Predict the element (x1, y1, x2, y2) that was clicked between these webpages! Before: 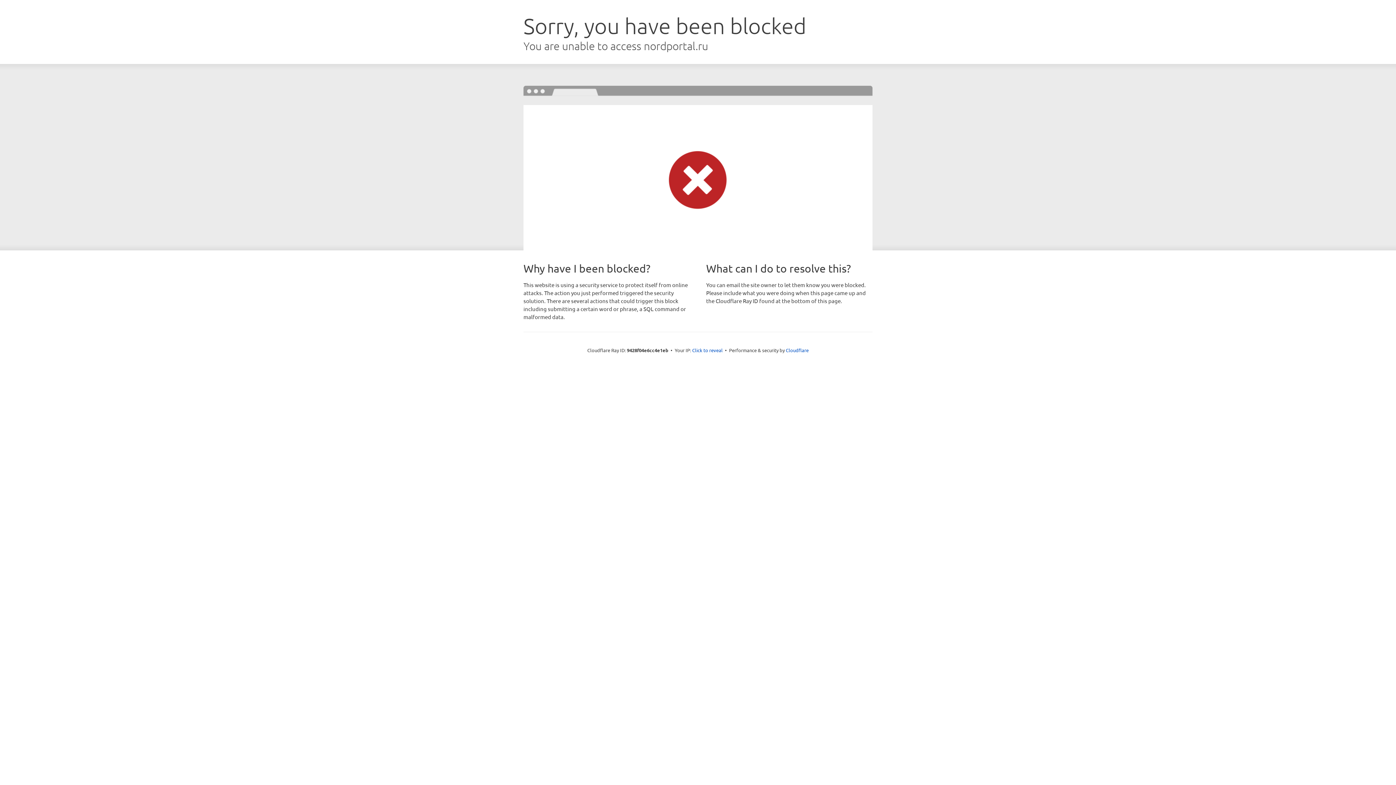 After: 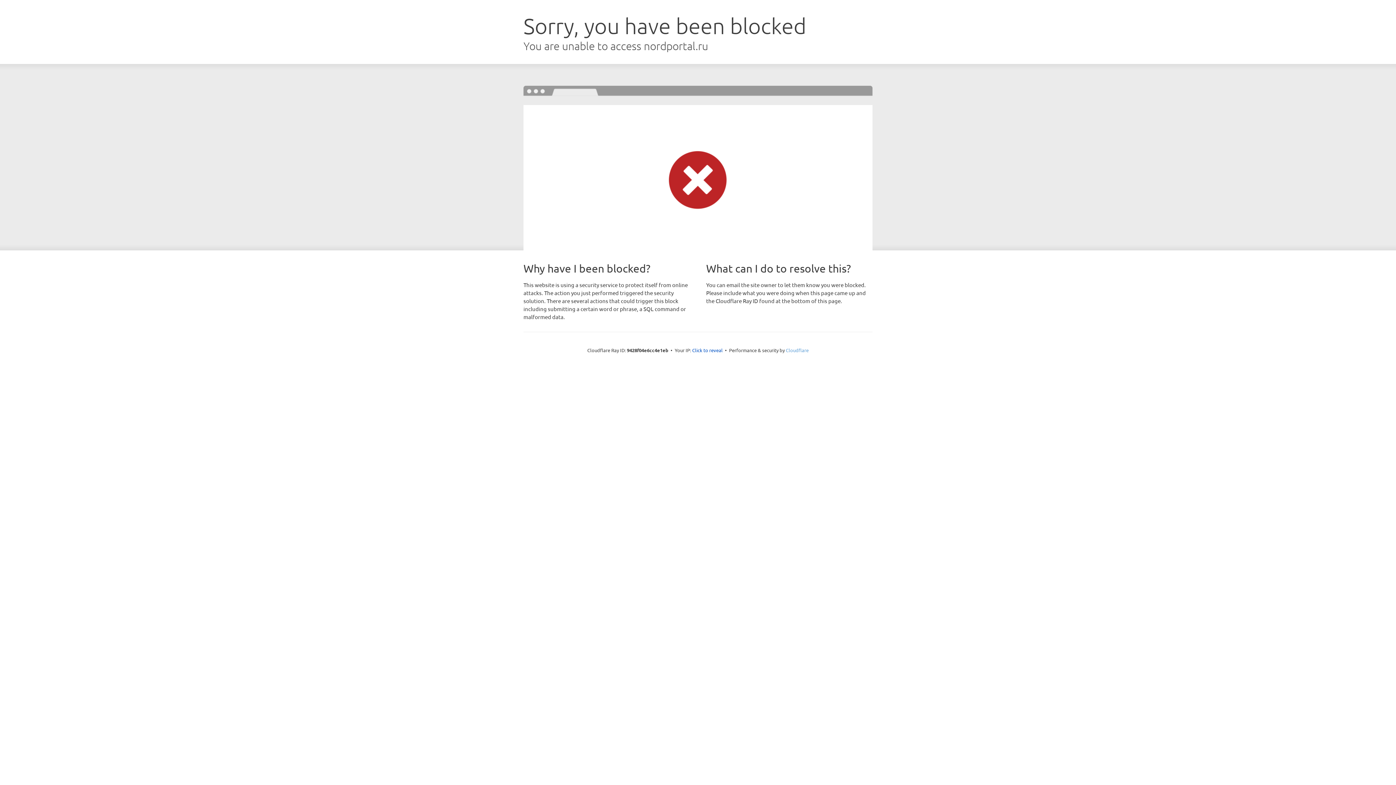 Action: label: Cloudflare bbox: (786, 347, 808, 353)